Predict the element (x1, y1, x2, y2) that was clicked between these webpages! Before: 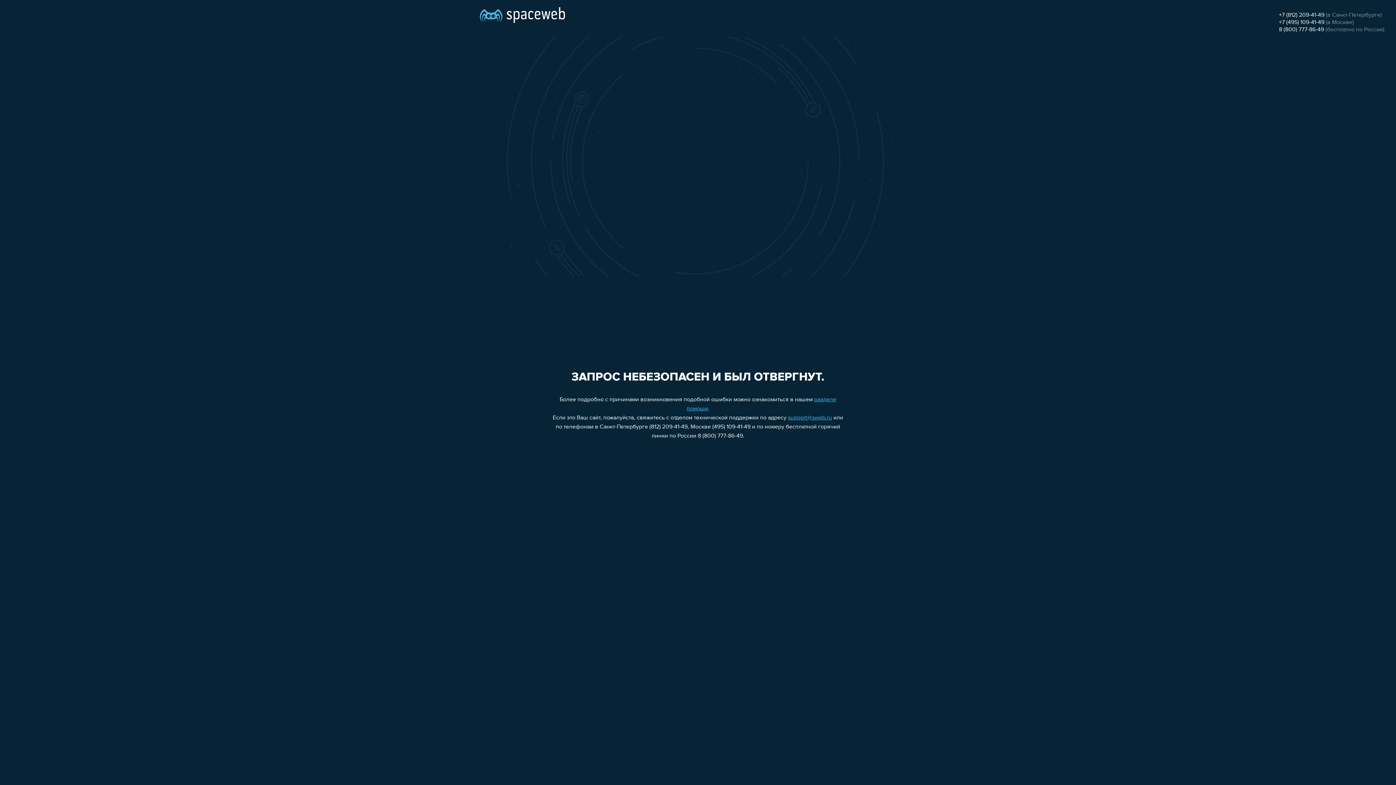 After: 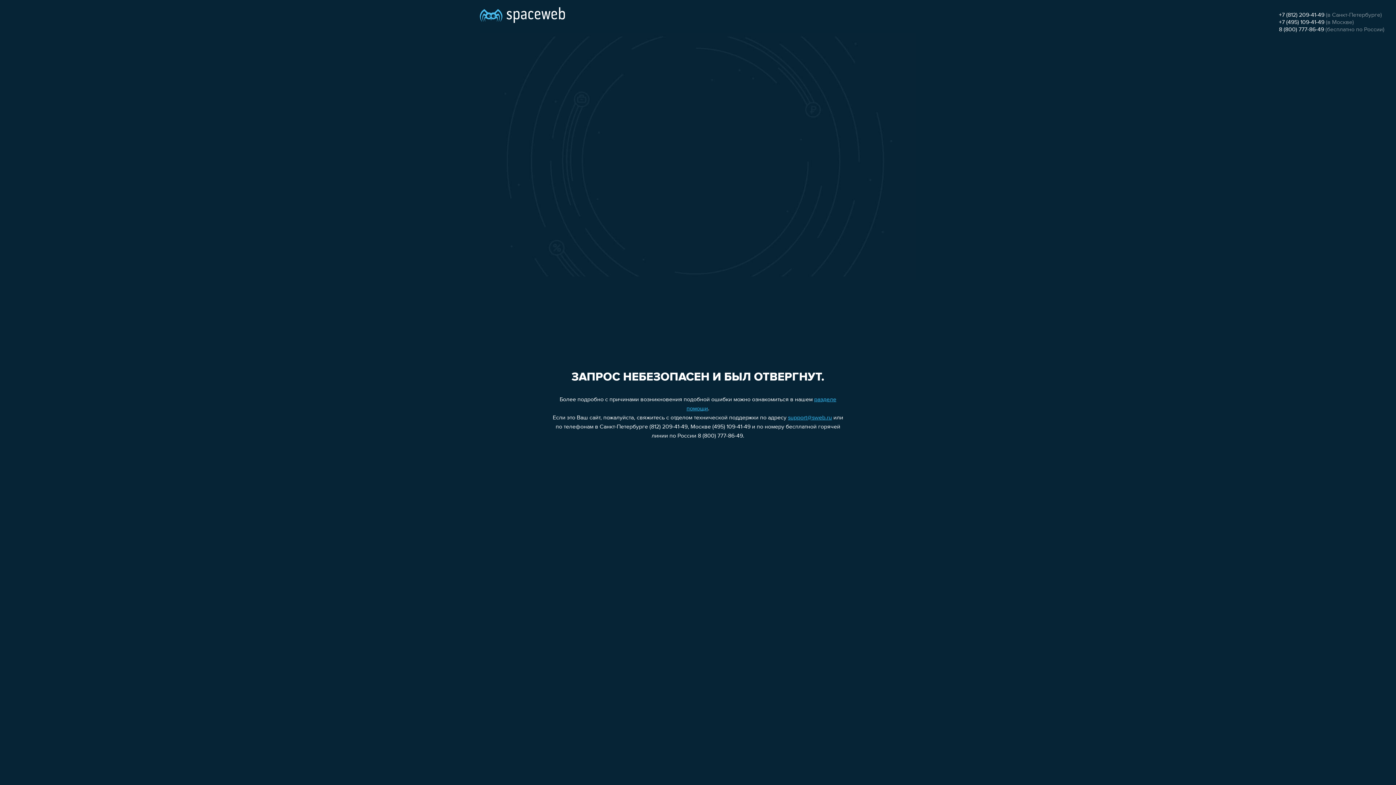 Action: label: +7 (495) 109-41-49 bbox: (1279, 19, 1324, 25)